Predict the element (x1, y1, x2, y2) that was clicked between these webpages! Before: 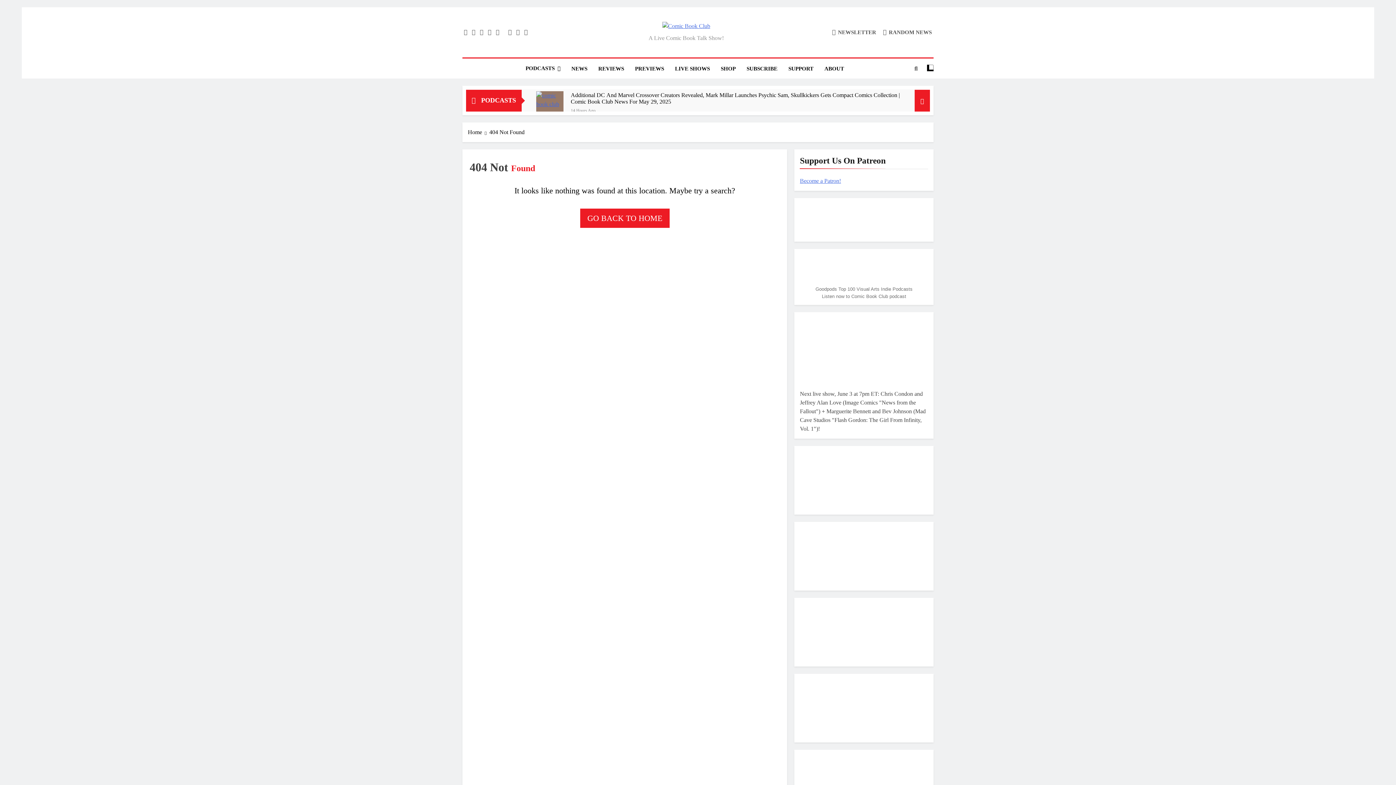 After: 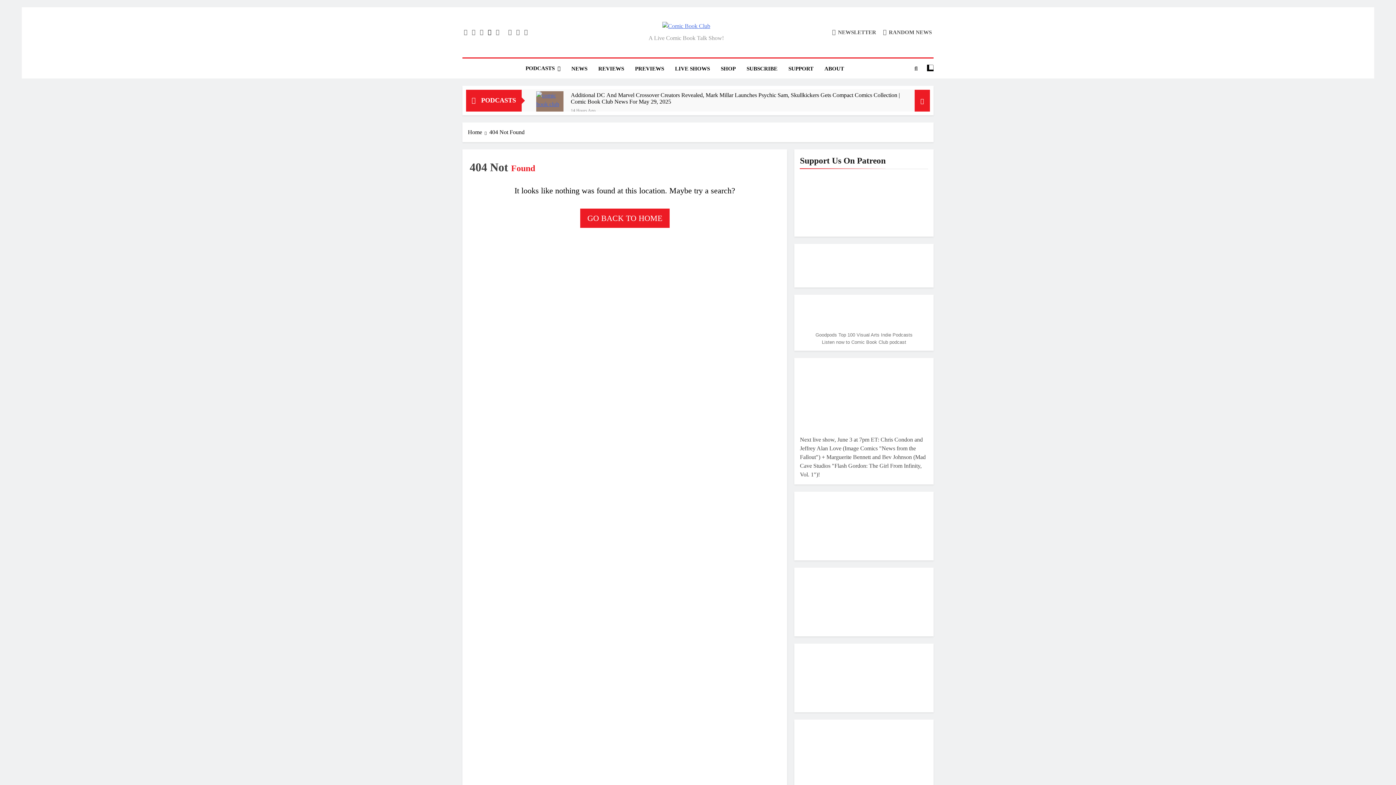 Action: bbox: (486, 29, 493, 35)